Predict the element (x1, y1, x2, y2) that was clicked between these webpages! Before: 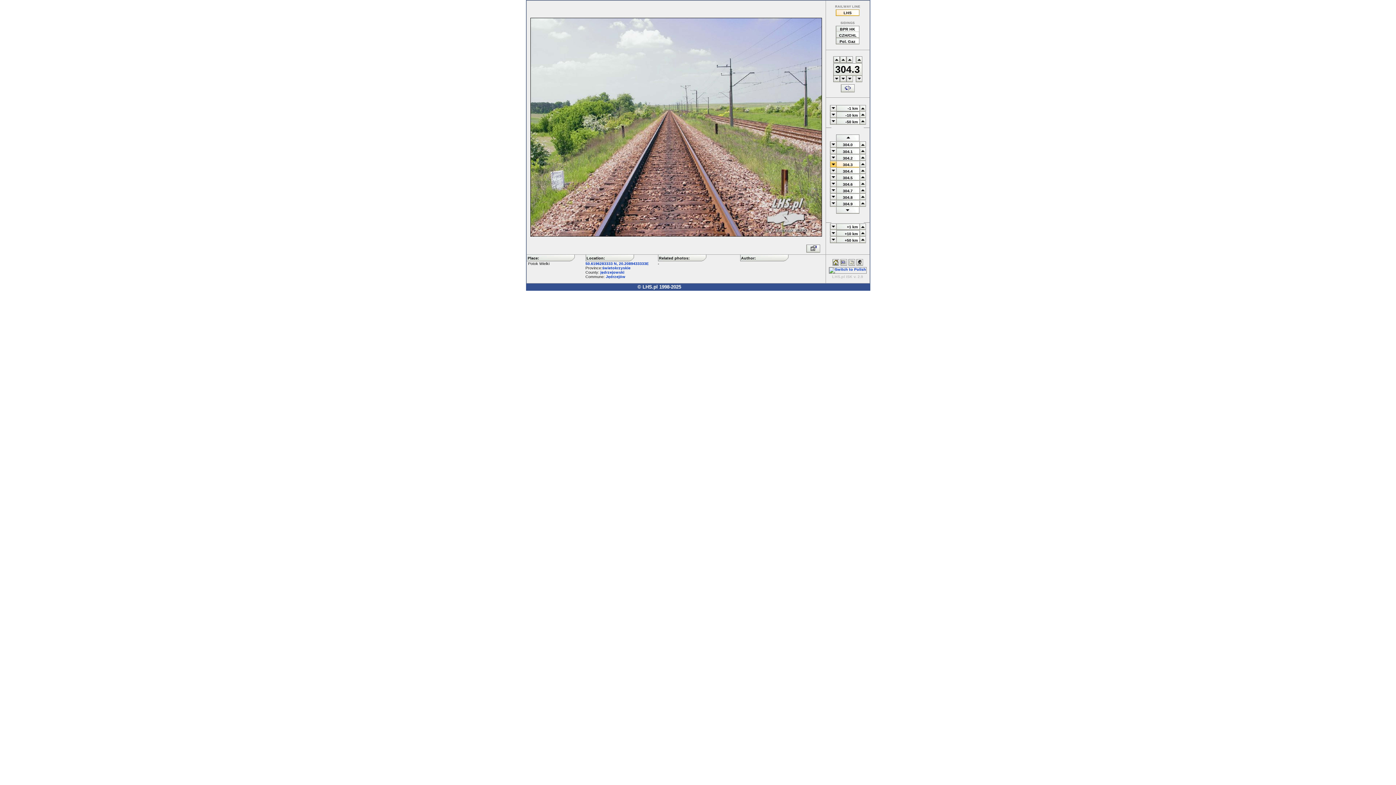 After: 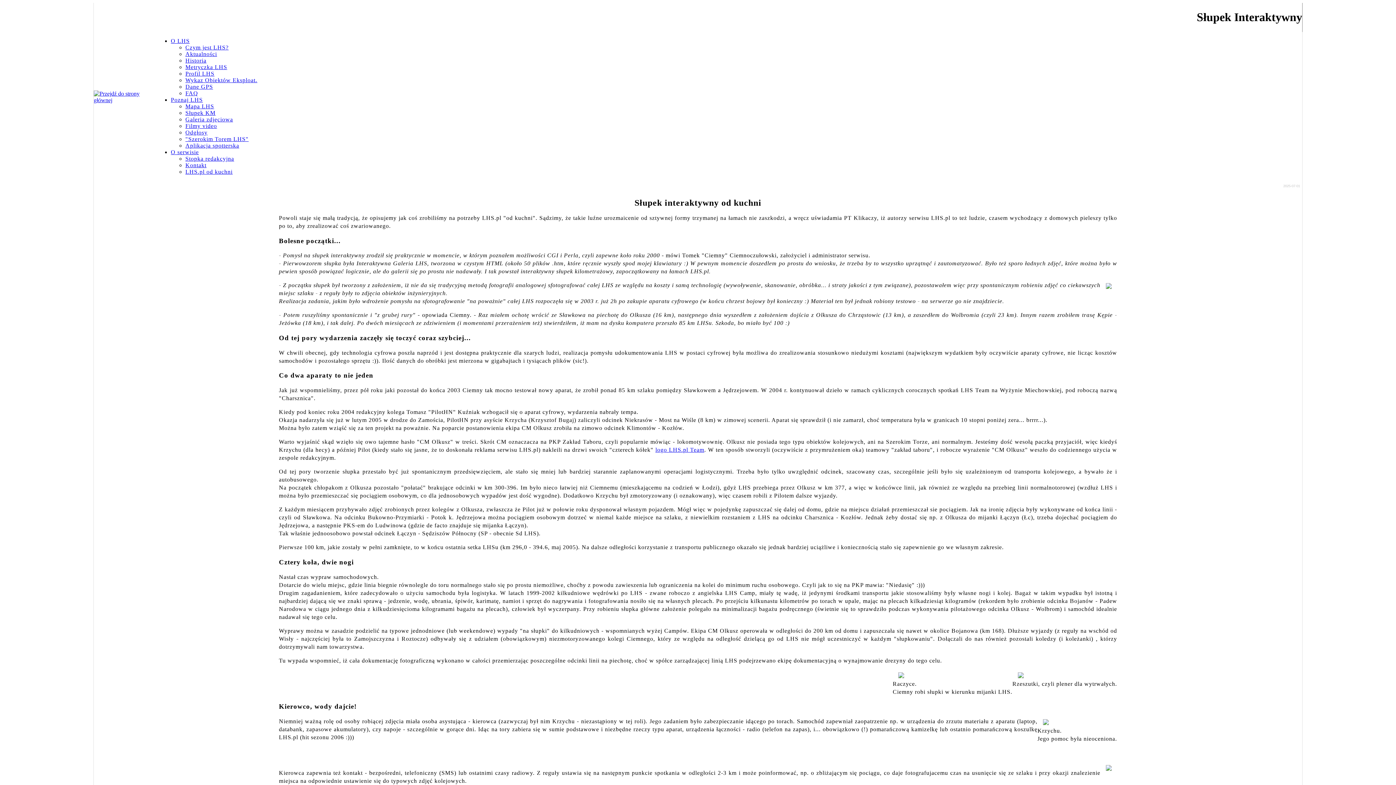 Action: bbox: (855, 262, 863, 266)